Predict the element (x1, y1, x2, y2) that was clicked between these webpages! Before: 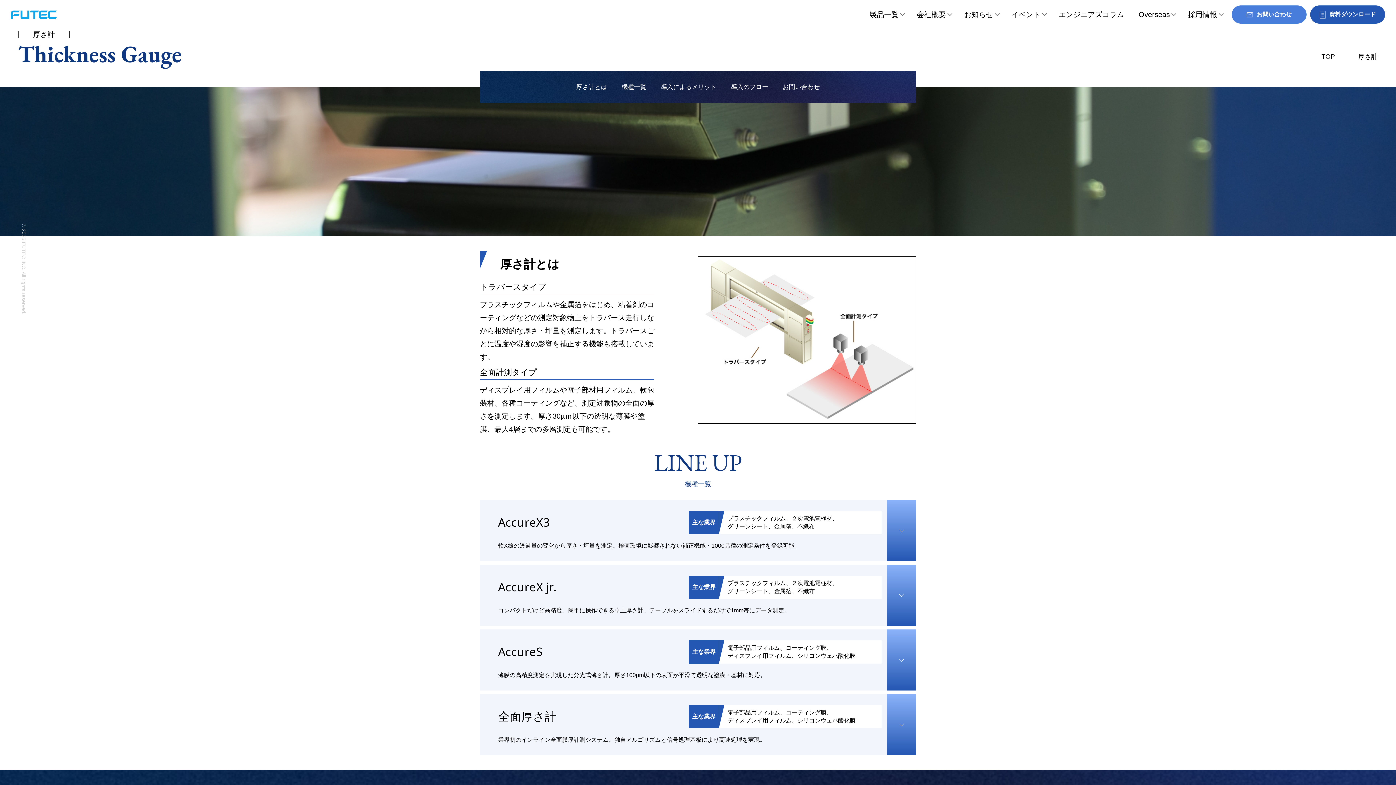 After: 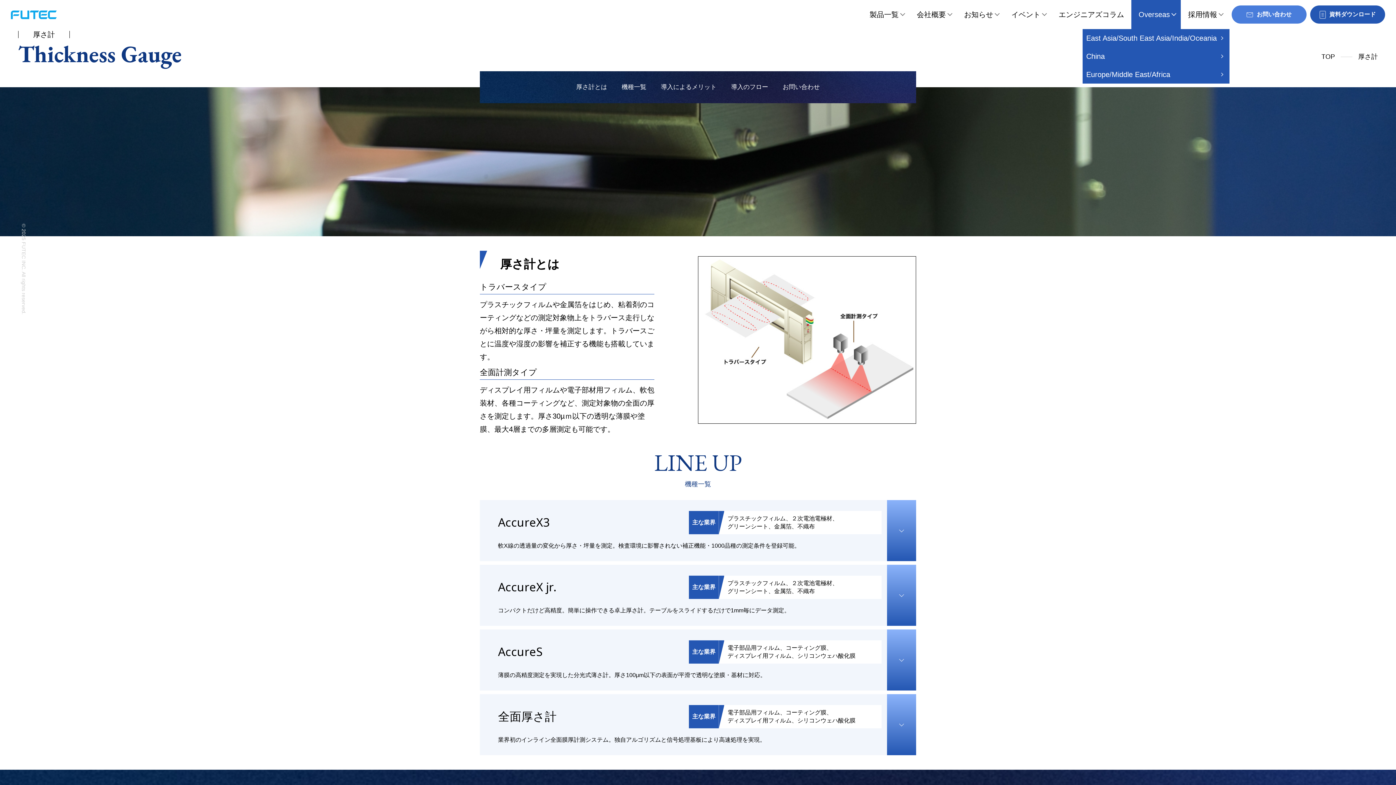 Action: label: Overseas bbox: (1131, 0, 1181, 29)